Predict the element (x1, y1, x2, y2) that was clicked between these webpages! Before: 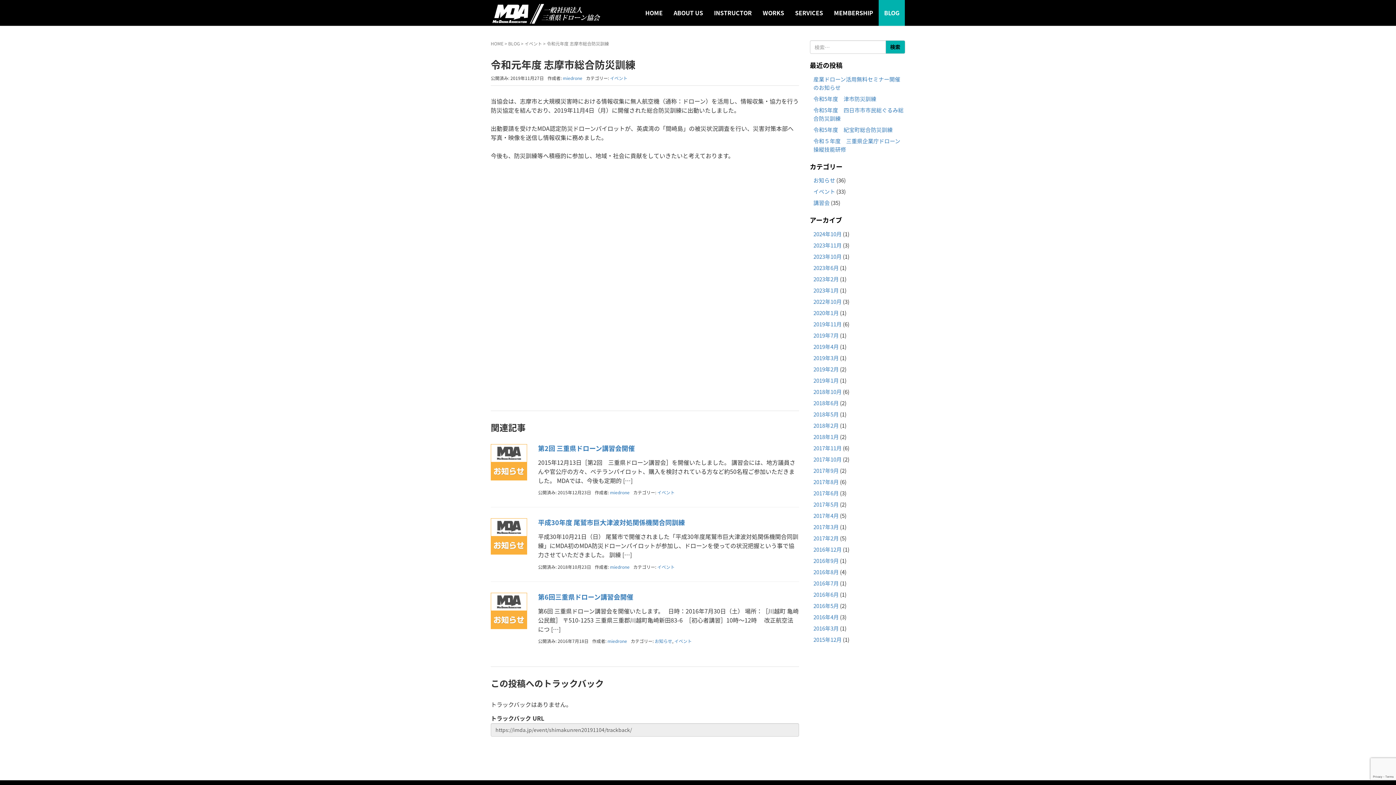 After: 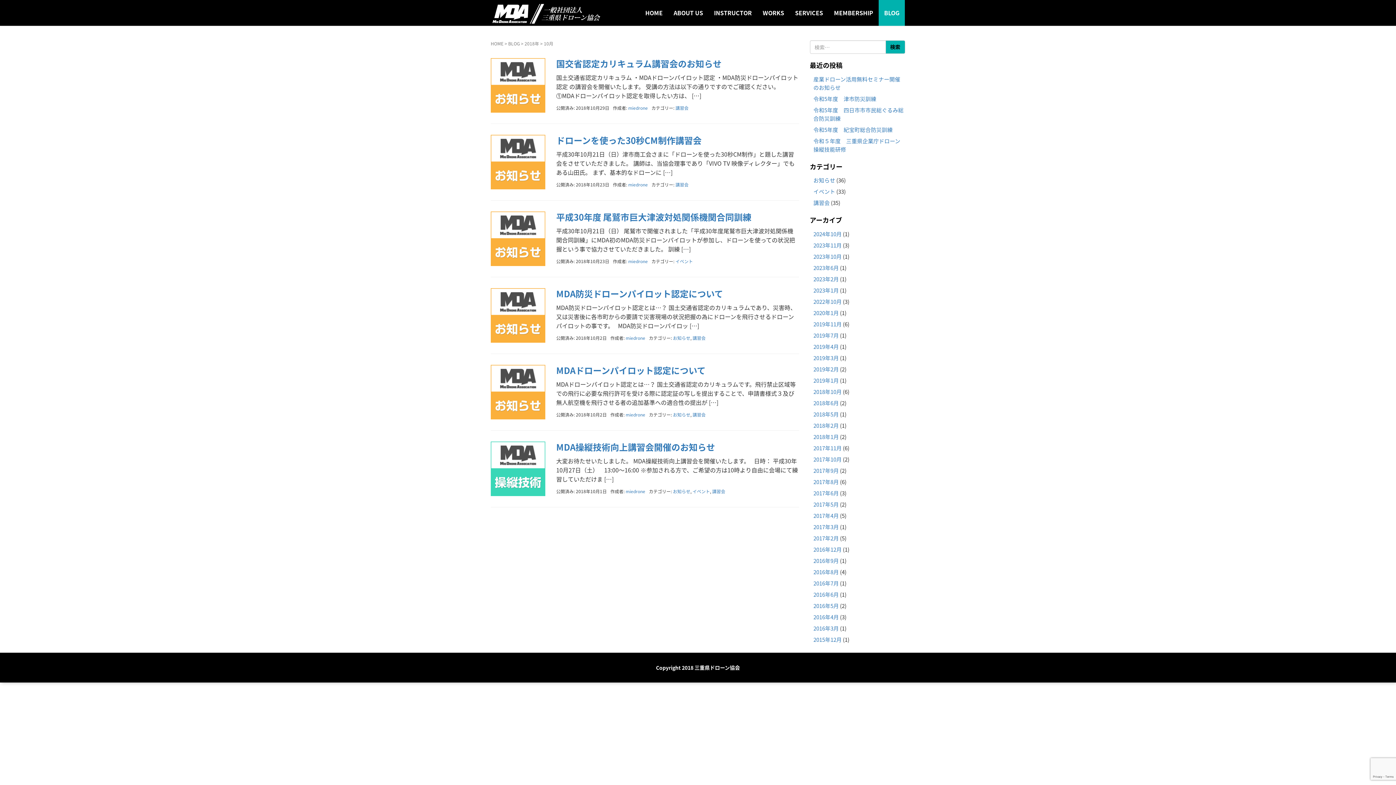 Action: bbox: (813, 387, 842, 395) label: 2018年10月